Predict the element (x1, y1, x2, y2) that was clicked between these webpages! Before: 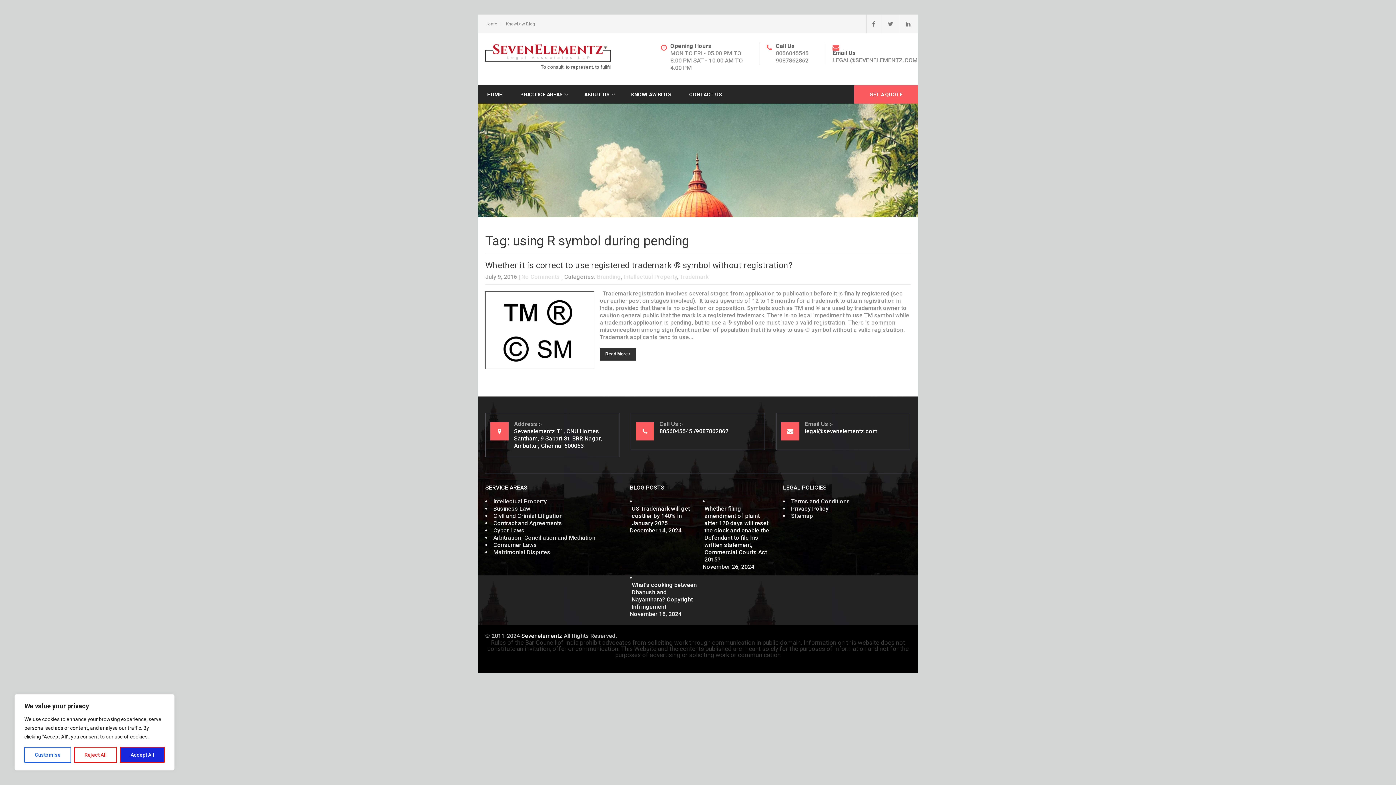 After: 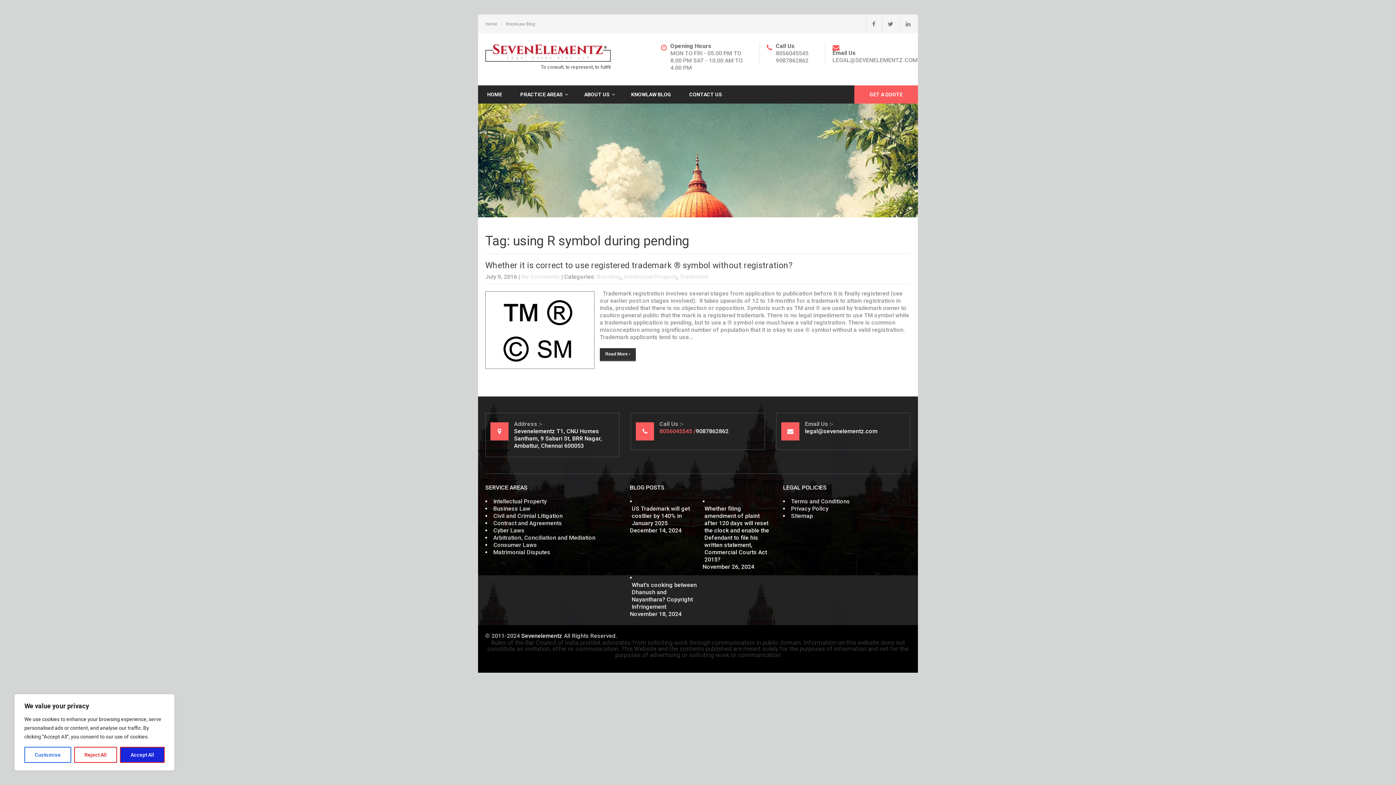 Action: label: 8056045545 bbox: (659, 428, 696, 435)